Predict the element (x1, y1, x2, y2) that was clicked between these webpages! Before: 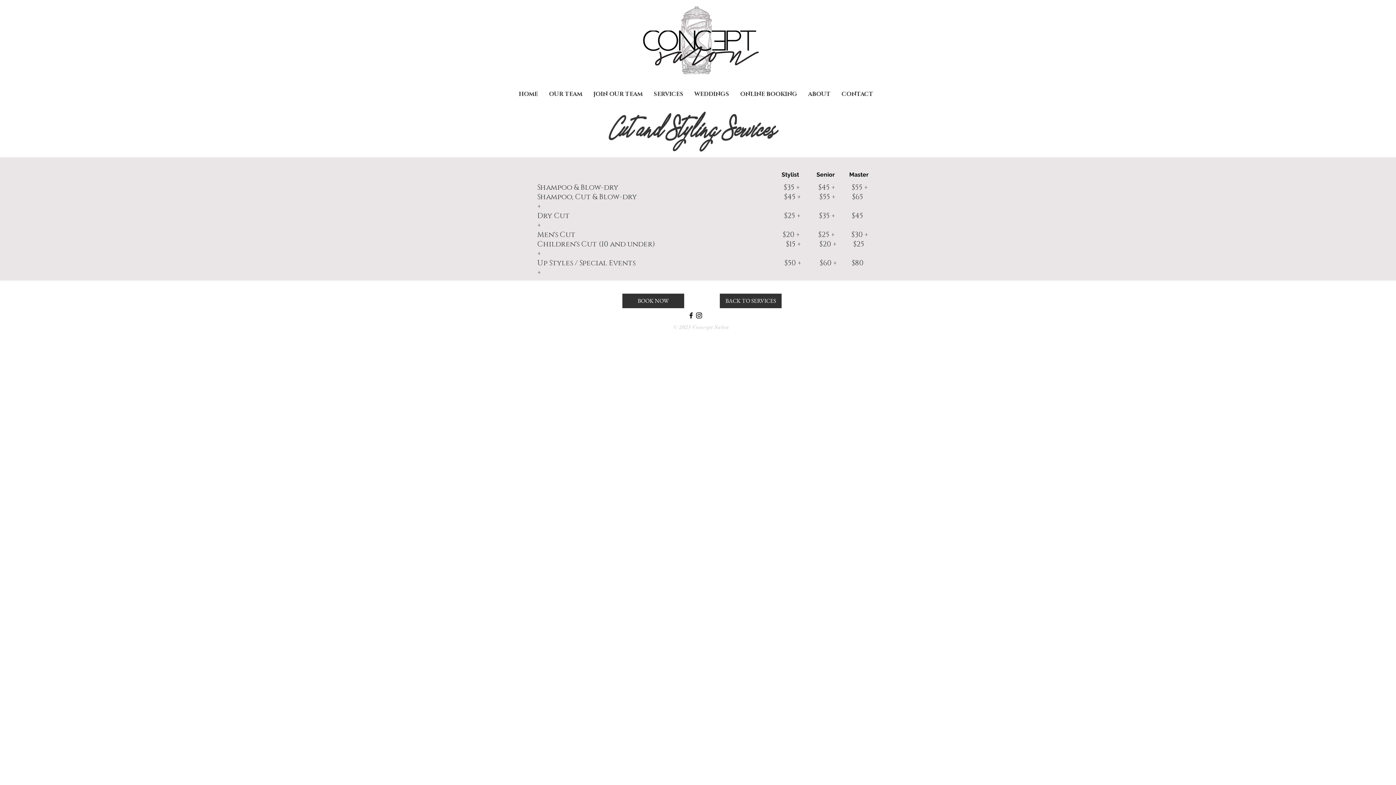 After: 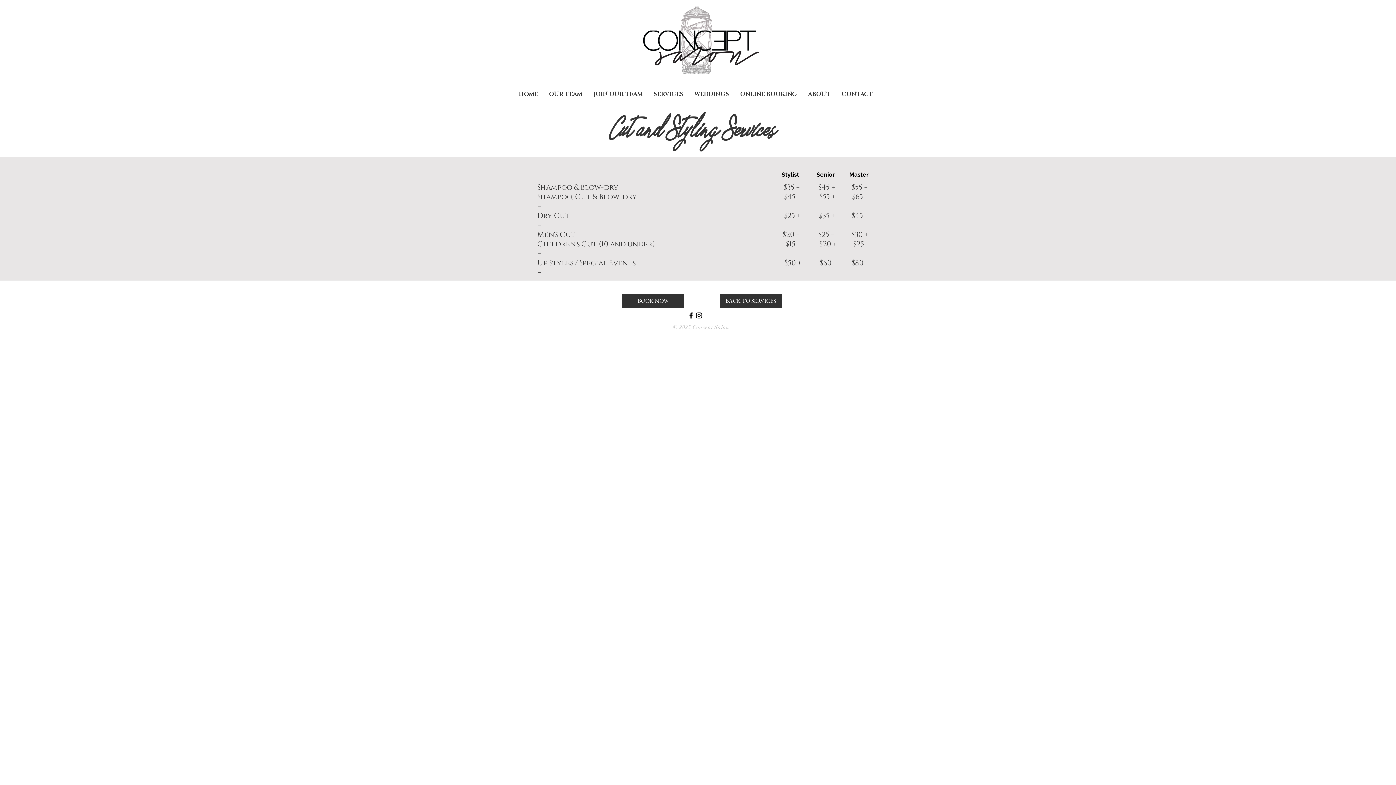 Action: bbox: (691, 324, 729, 330) label:  Concept Salon